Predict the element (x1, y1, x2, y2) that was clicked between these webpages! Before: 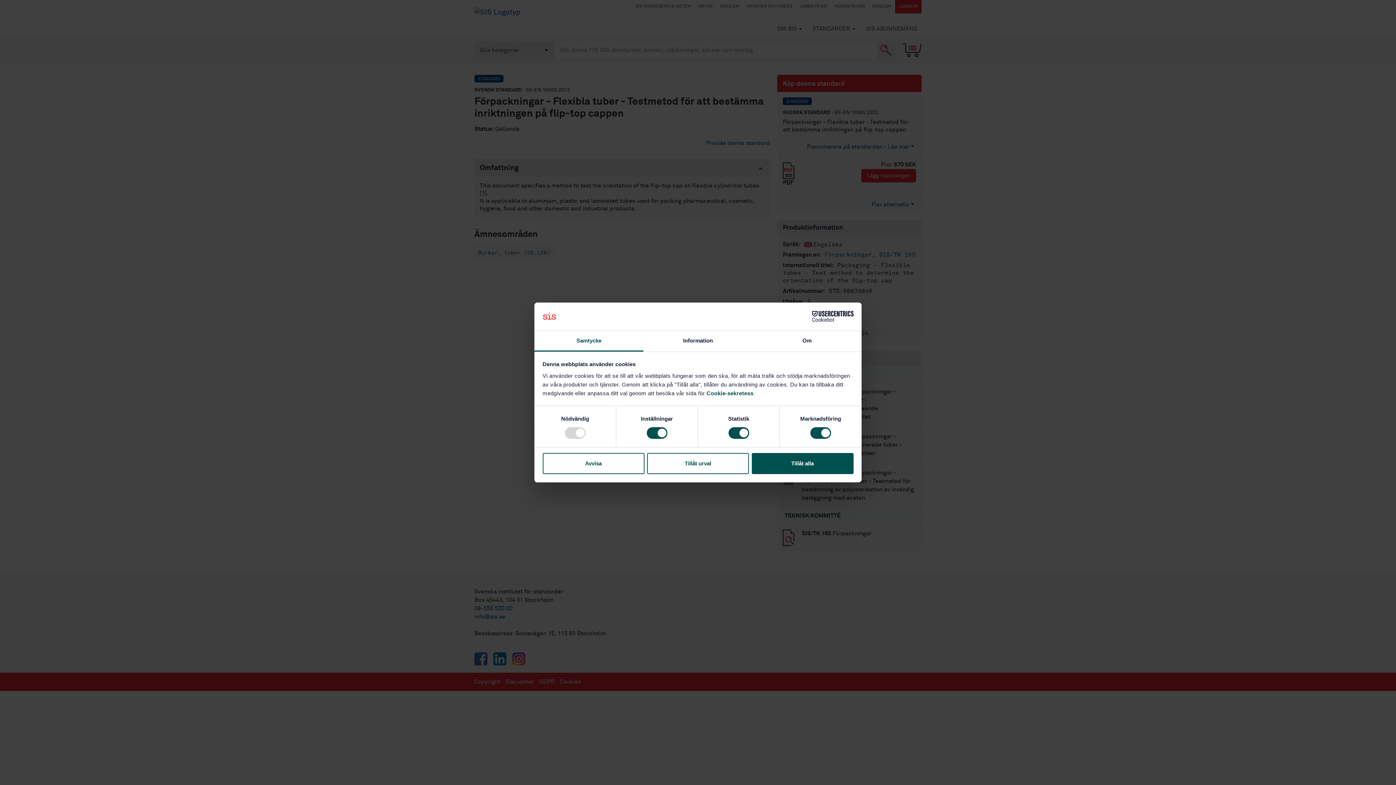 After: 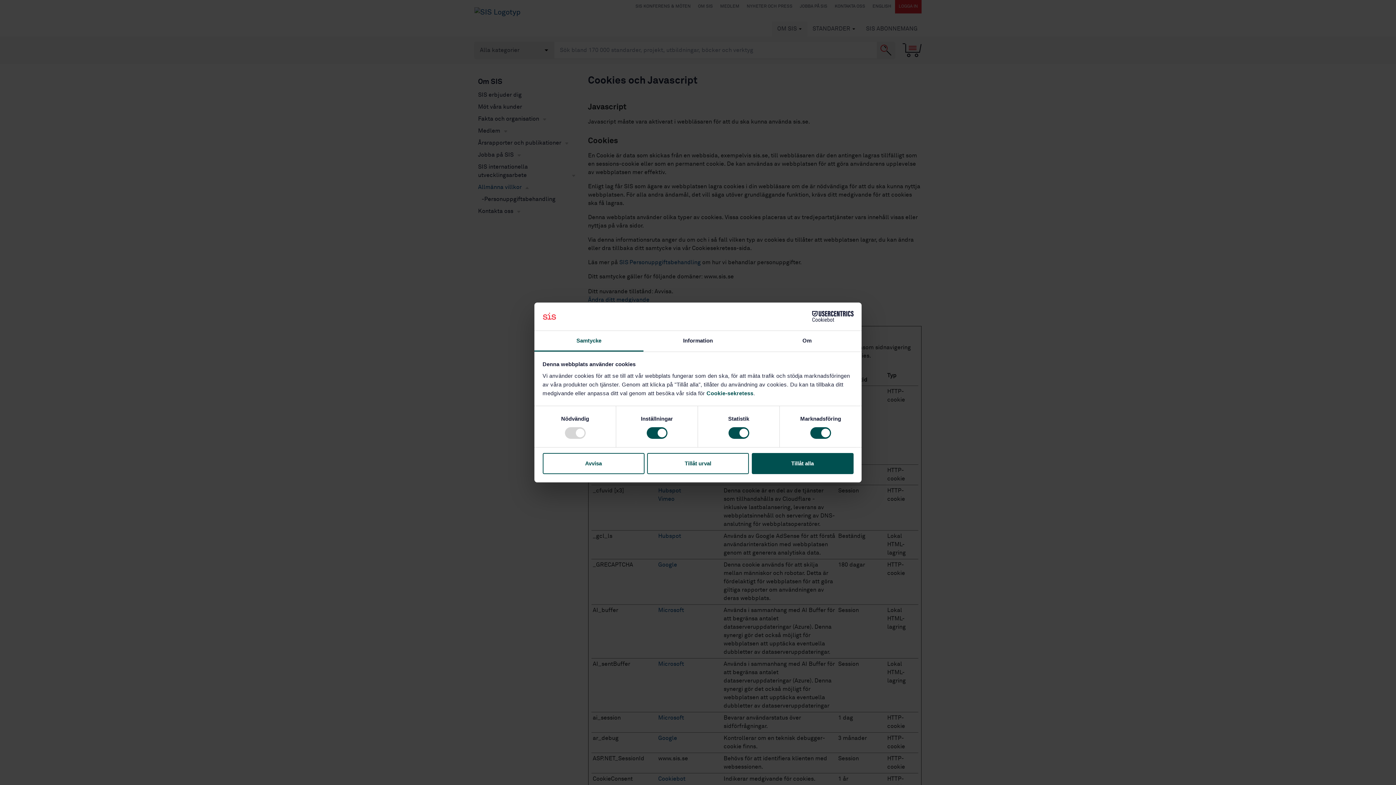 Action: label: Cookie-sekretess bbox: (706, 390, 753, 396)